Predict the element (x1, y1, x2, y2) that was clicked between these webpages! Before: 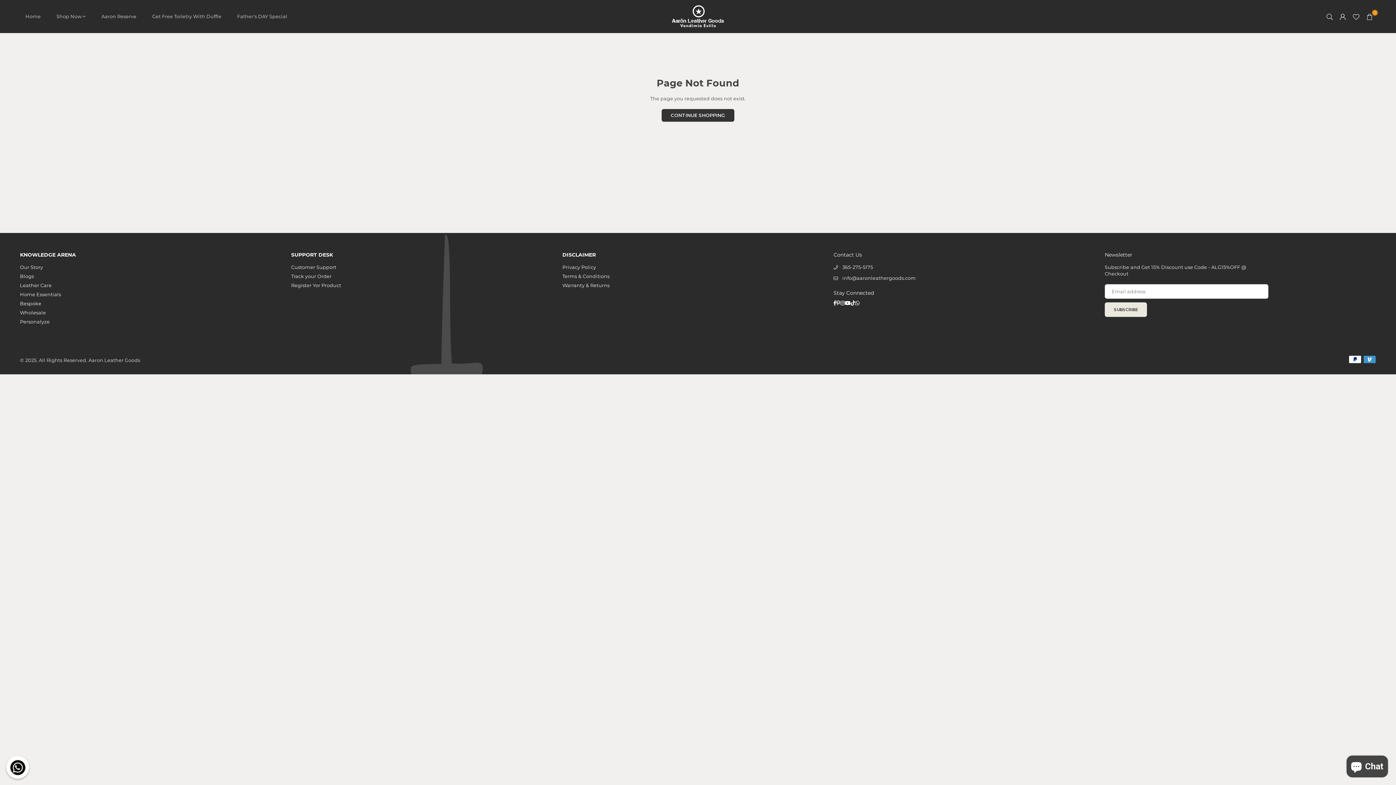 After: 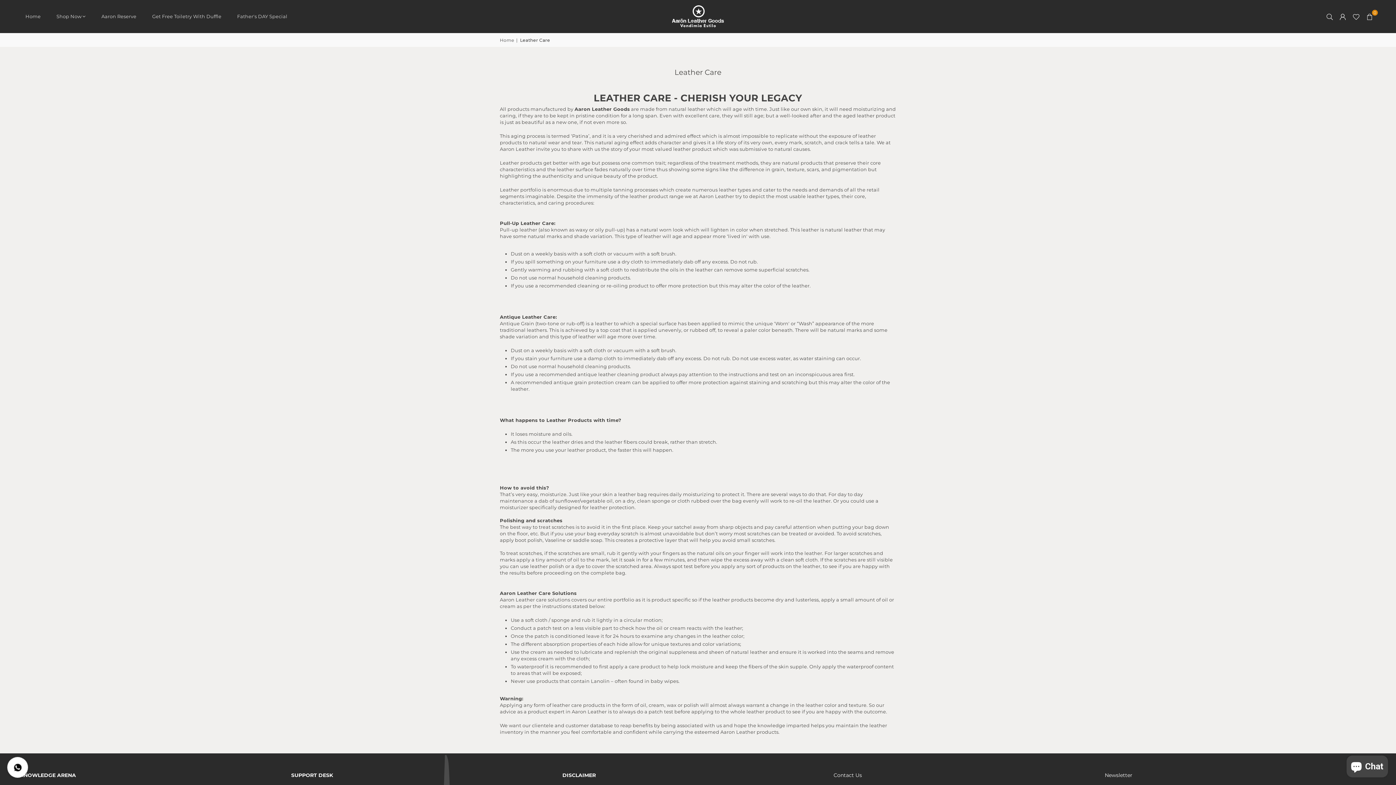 Action: label: Leather Care bbox: (20, 282, 51, 288)